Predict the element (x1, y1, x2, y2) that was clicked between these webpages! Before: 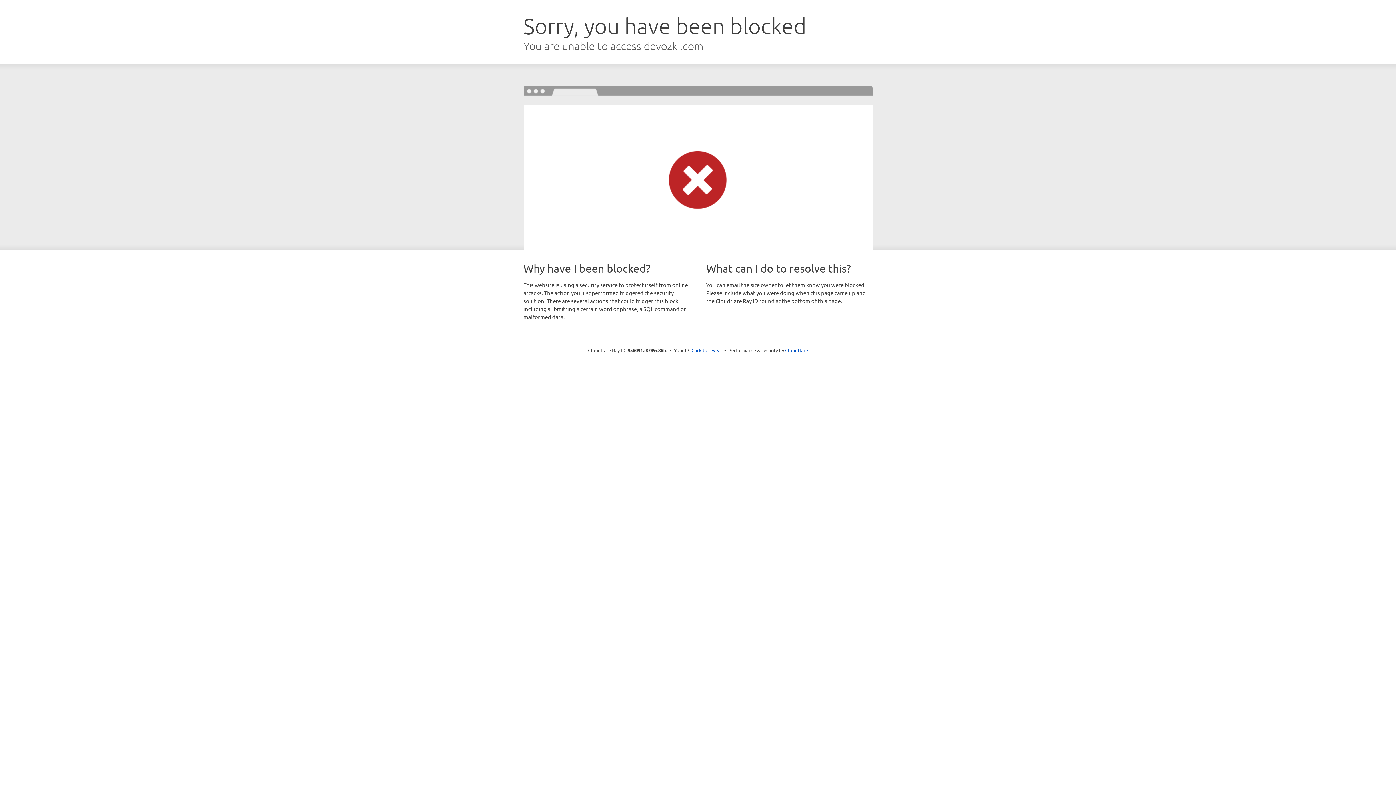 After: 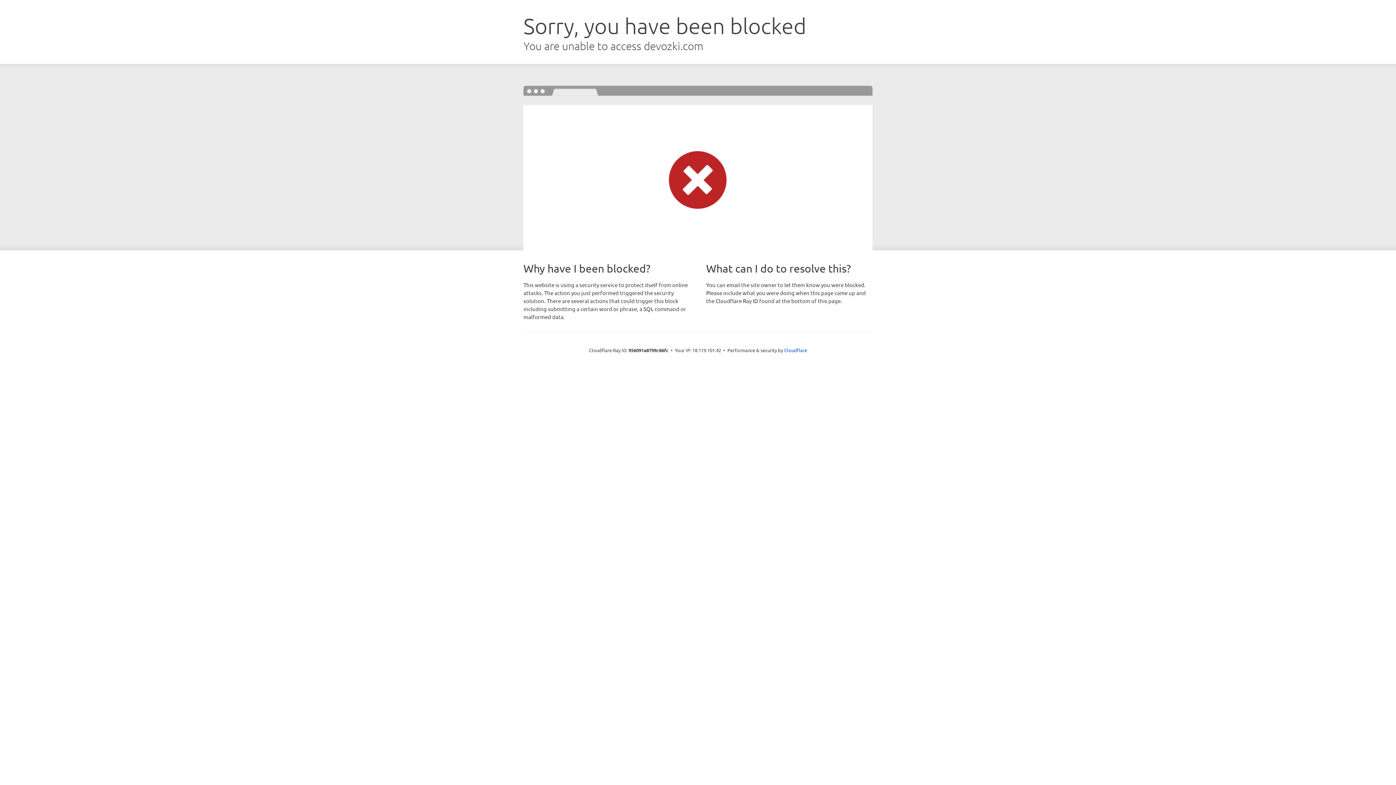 Action: label: Click to reveal bbox: (691, 346, 722, 353)